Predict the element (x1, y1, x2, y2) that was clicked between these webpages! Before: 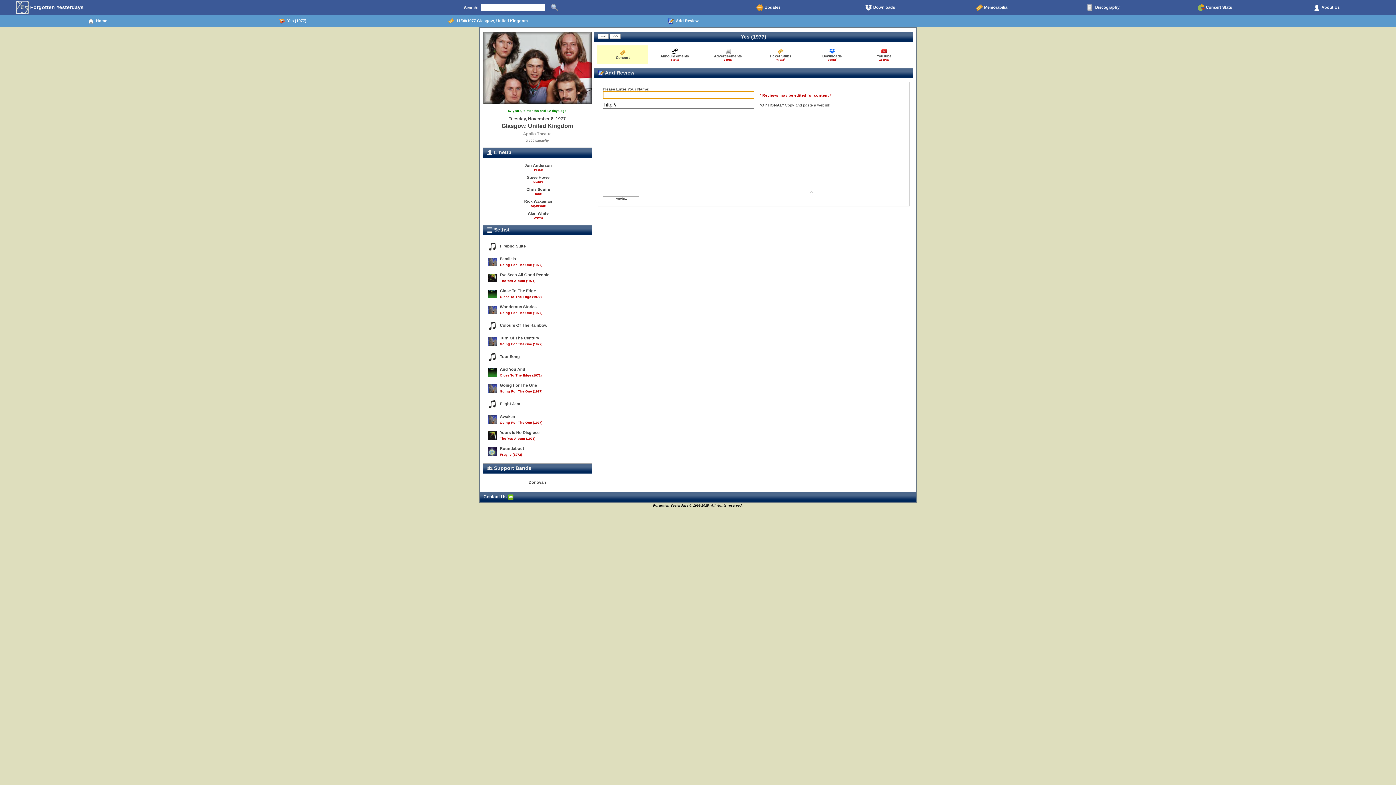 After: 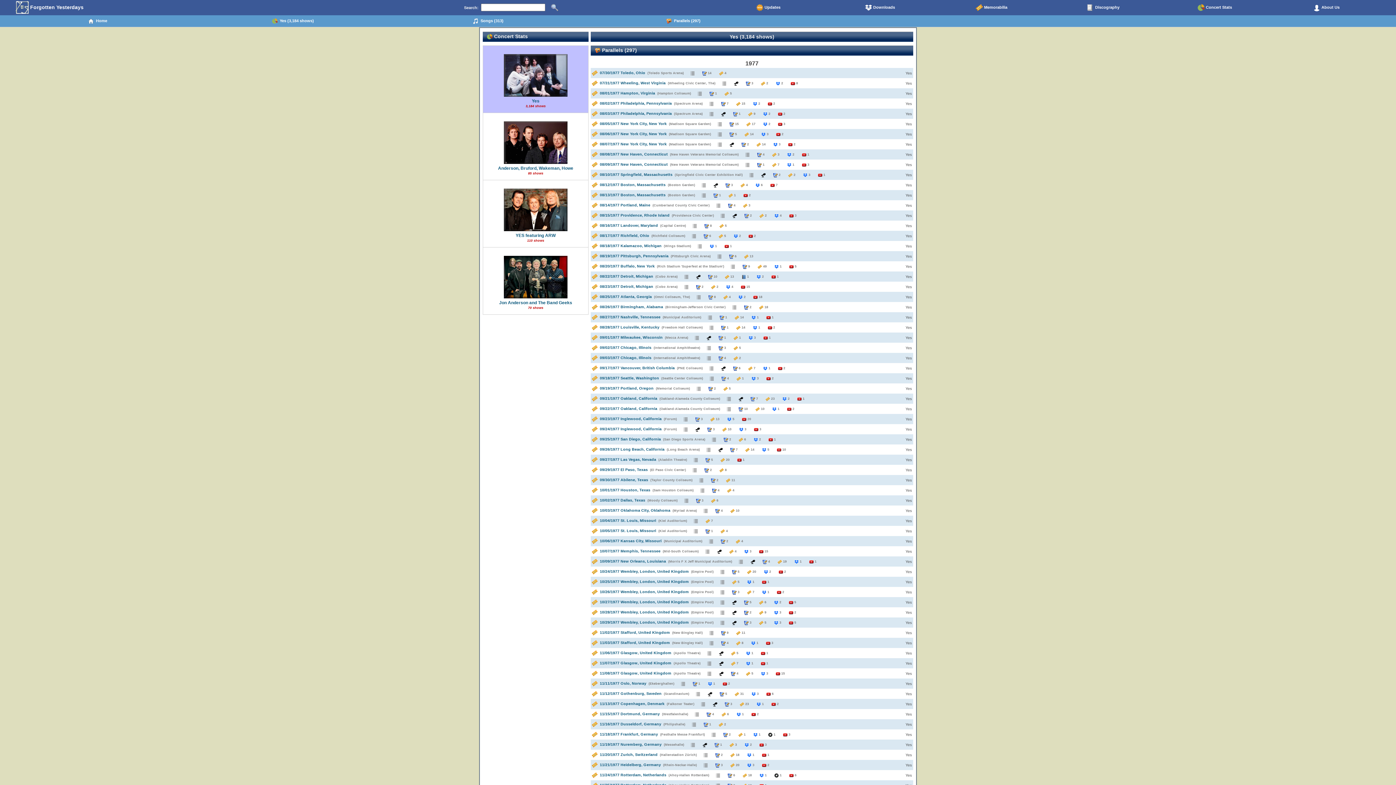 Action: bbox: (482, 254, 592, 270) label: 	
Parallels
Going For The One (1977)